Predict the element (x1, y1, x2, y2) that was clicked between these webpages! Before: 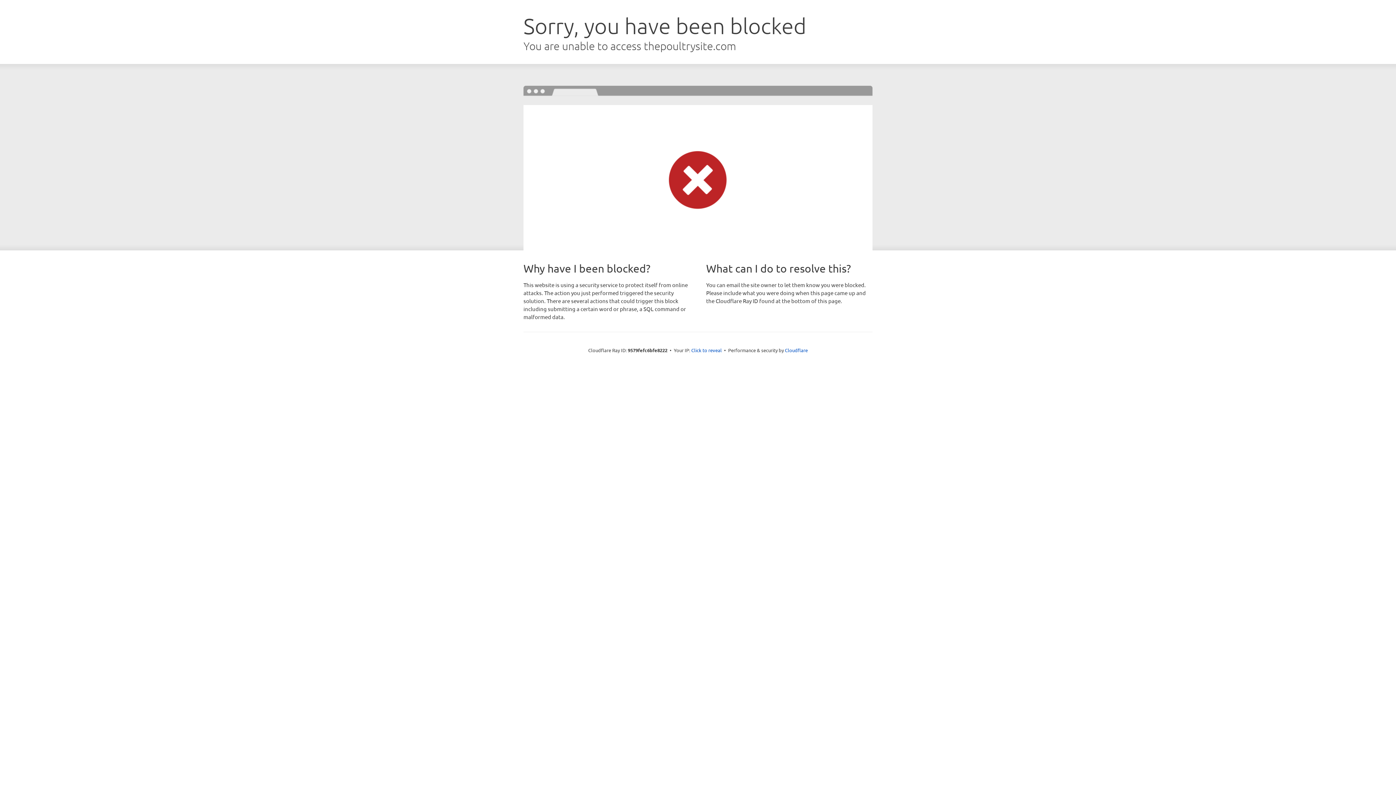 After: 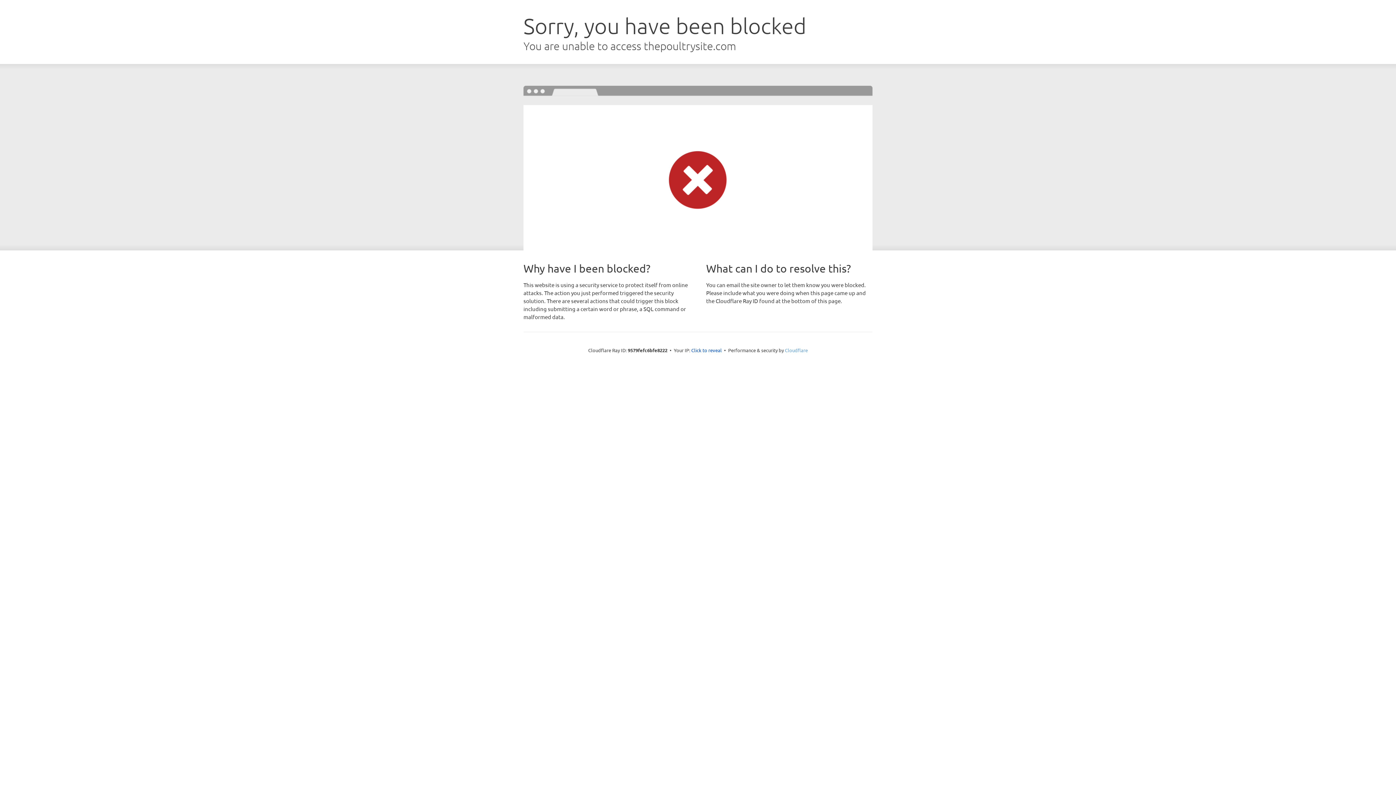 Action: label: Cloudflare bbox: (785, 347, 808, 353)